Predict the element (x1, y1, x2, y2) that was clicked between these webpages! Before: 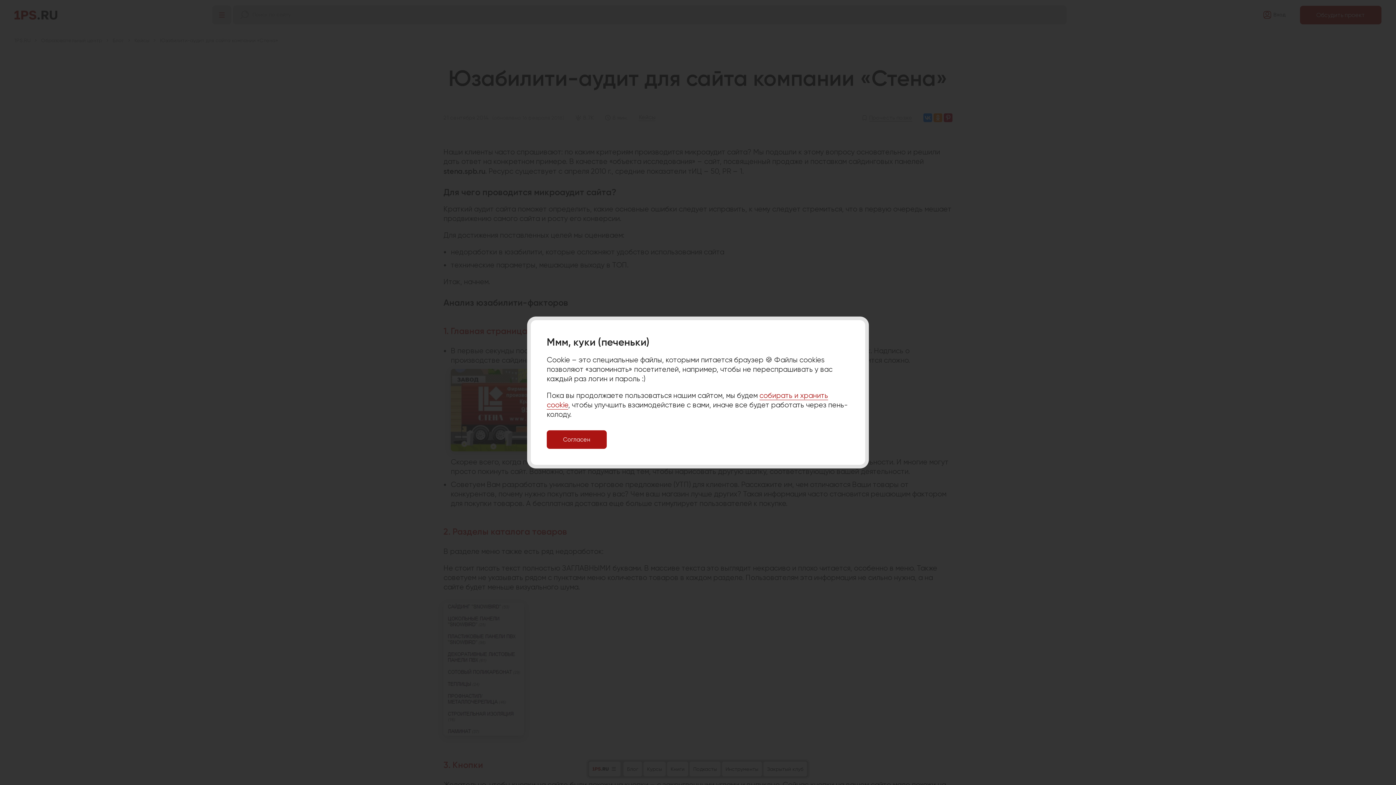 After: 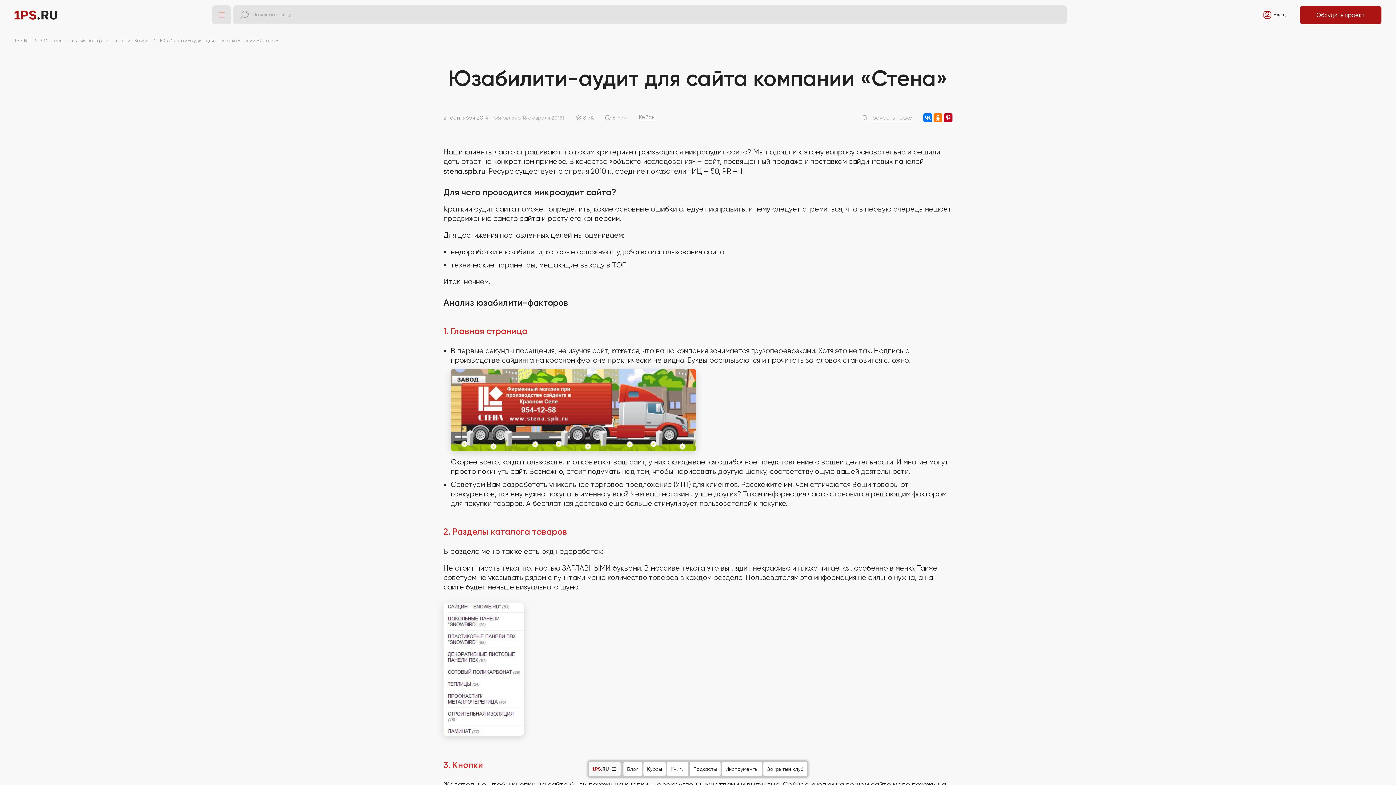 Action: bbox: (546, 430, 606, 449) label: Согласен